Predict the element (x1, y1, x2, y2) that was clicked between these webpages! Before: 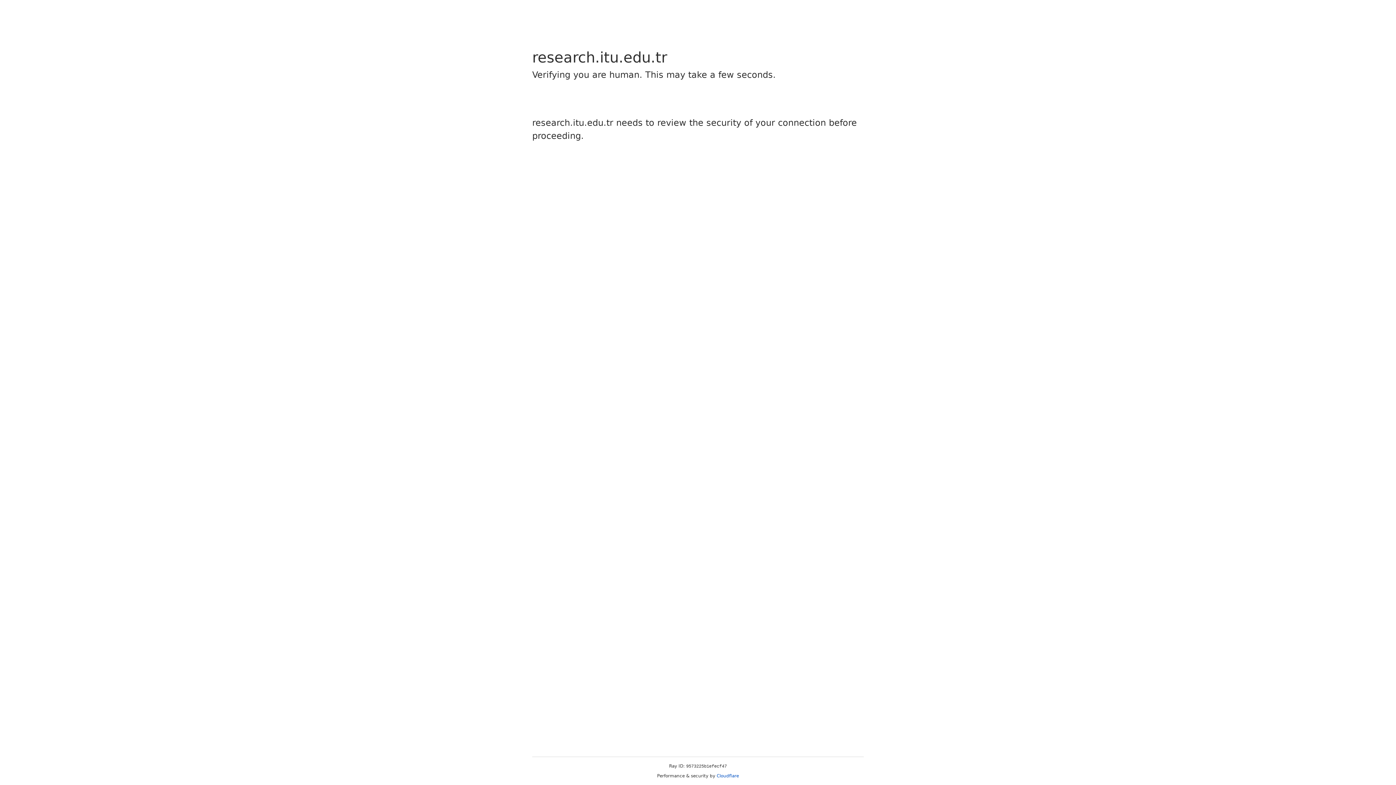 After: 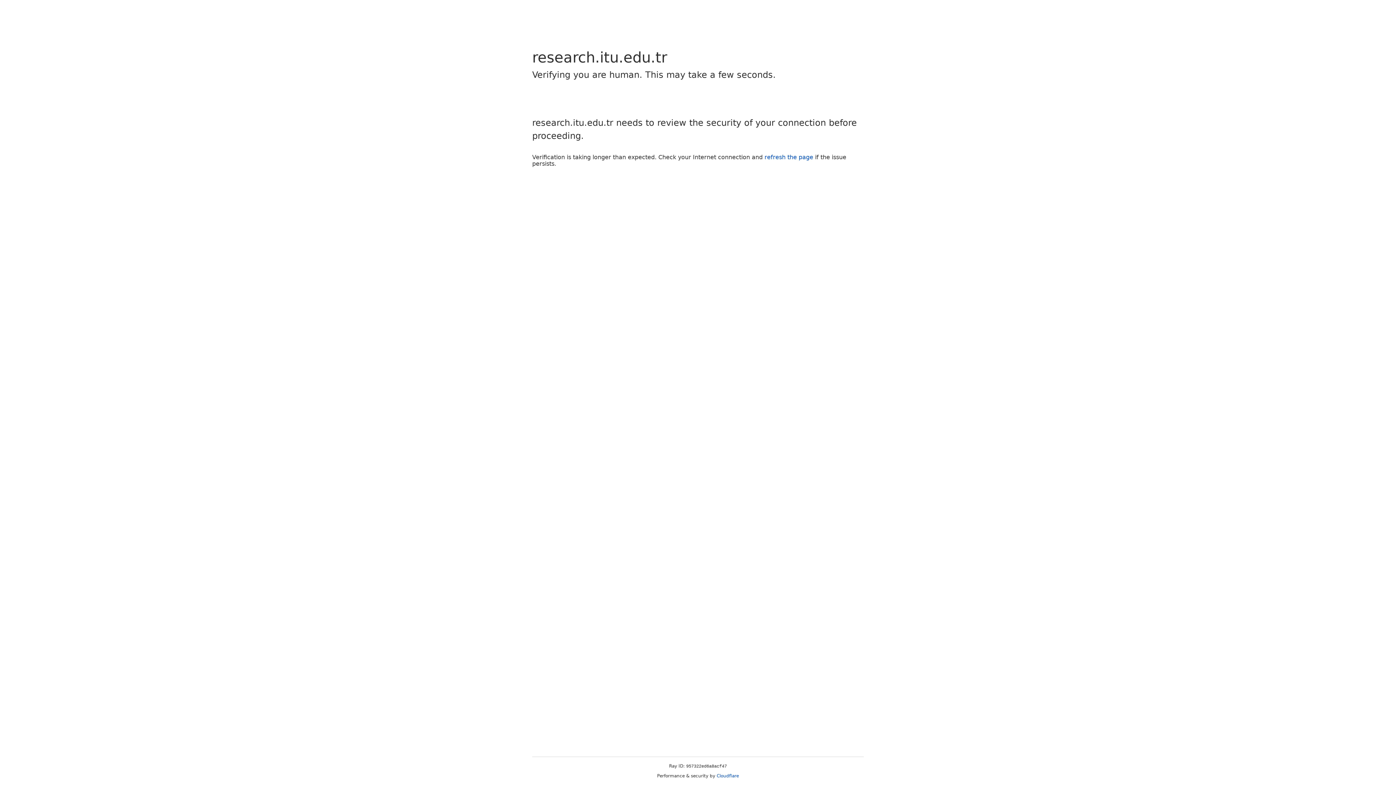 Action: bbox: (716, 773, 739, 778) label: Cloudflare